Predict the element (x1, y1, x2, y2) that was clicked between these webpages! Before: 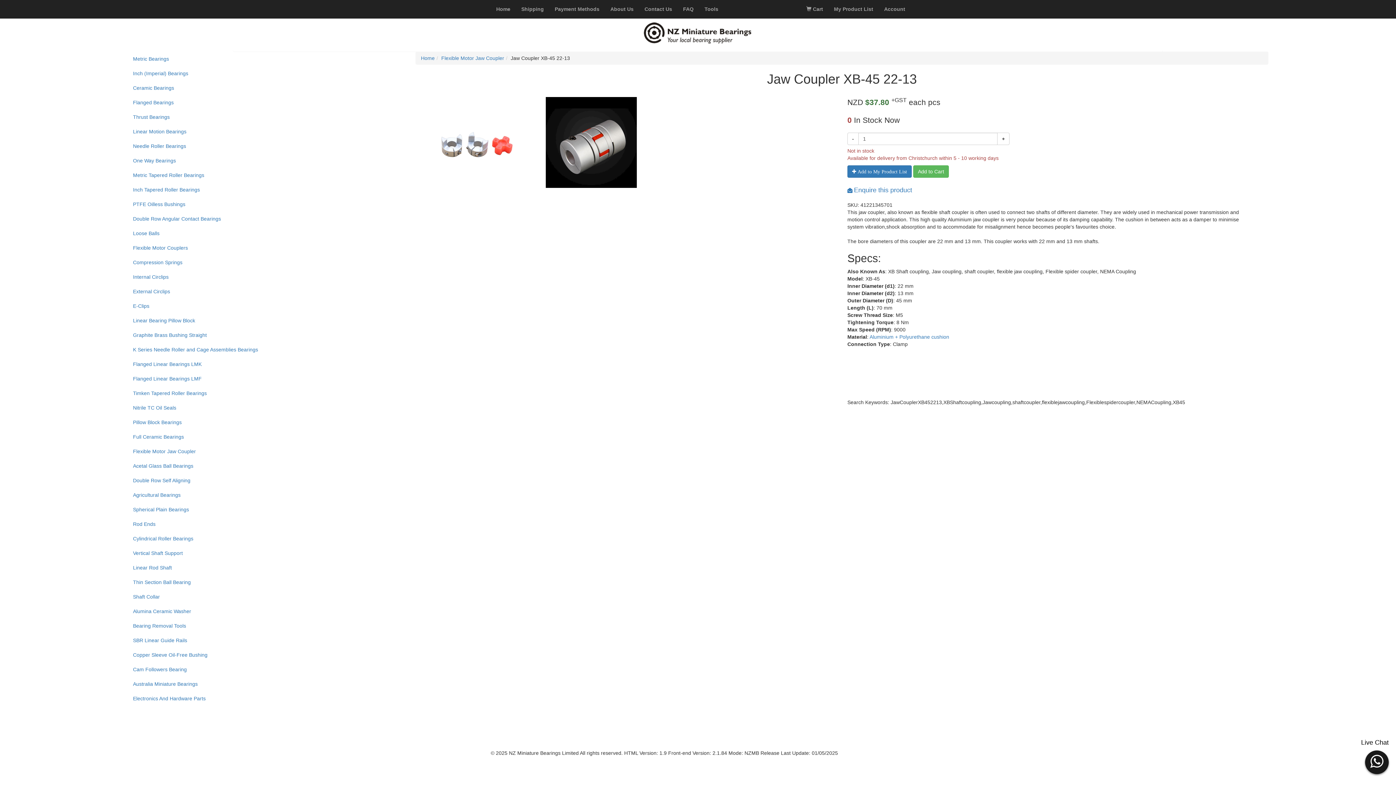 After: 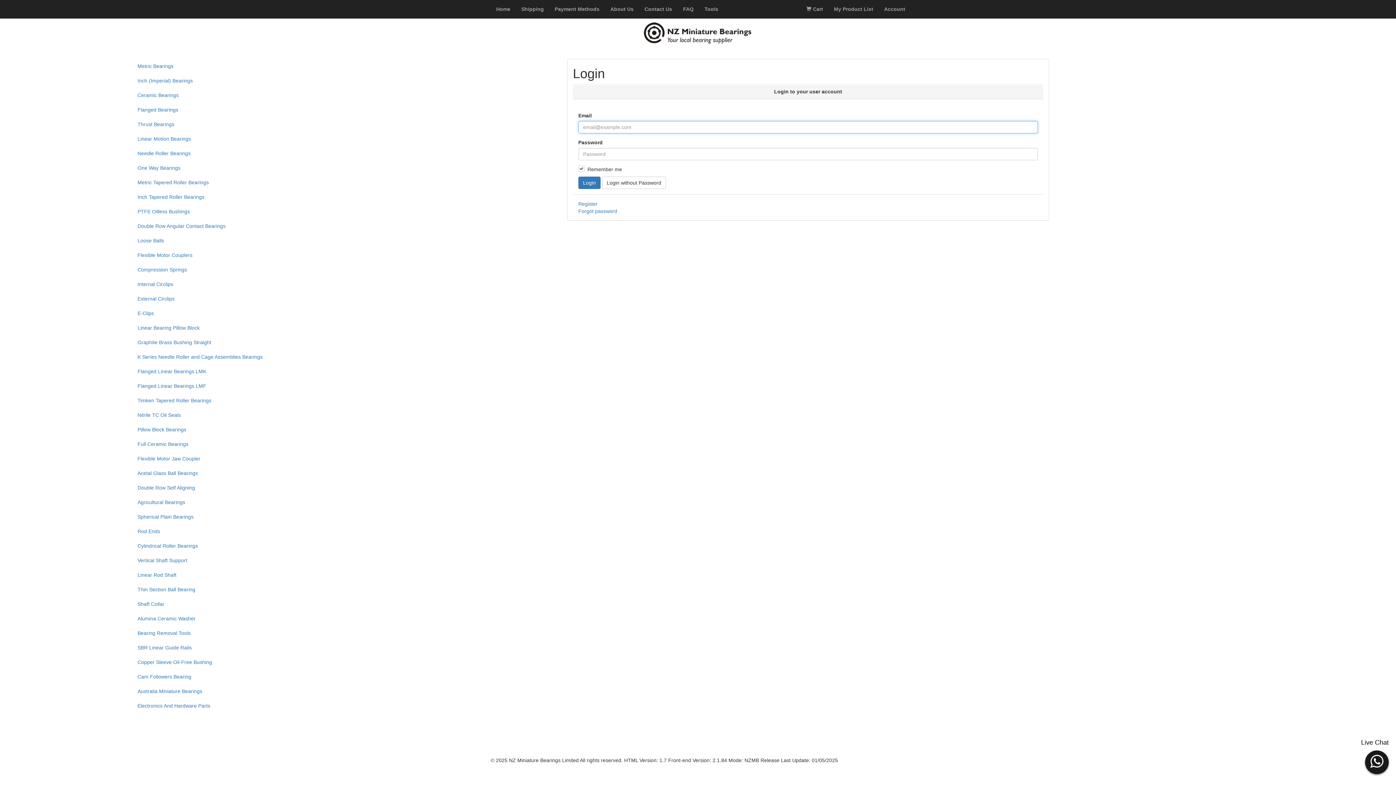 Action: bbox: (847, 165, 912, 177) label:  Add to My Product List